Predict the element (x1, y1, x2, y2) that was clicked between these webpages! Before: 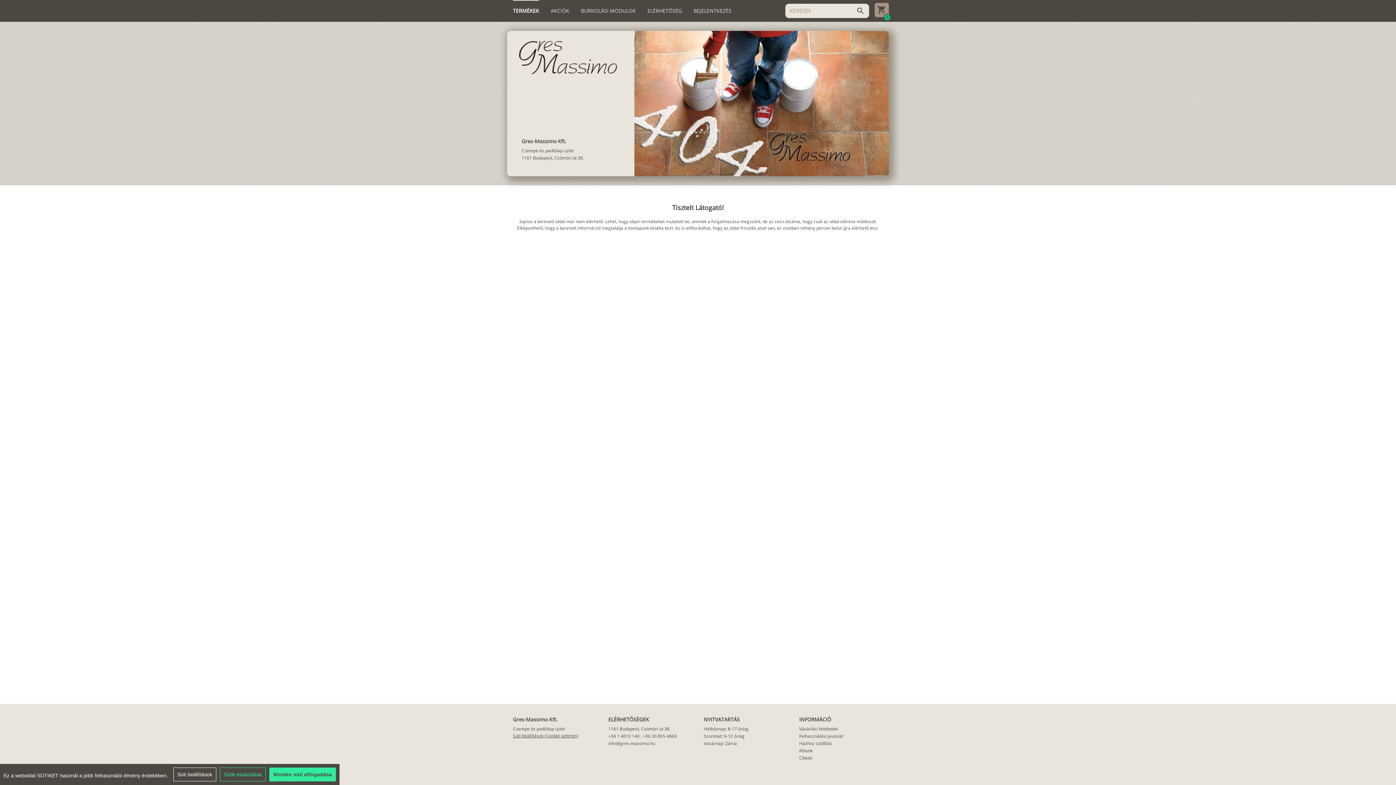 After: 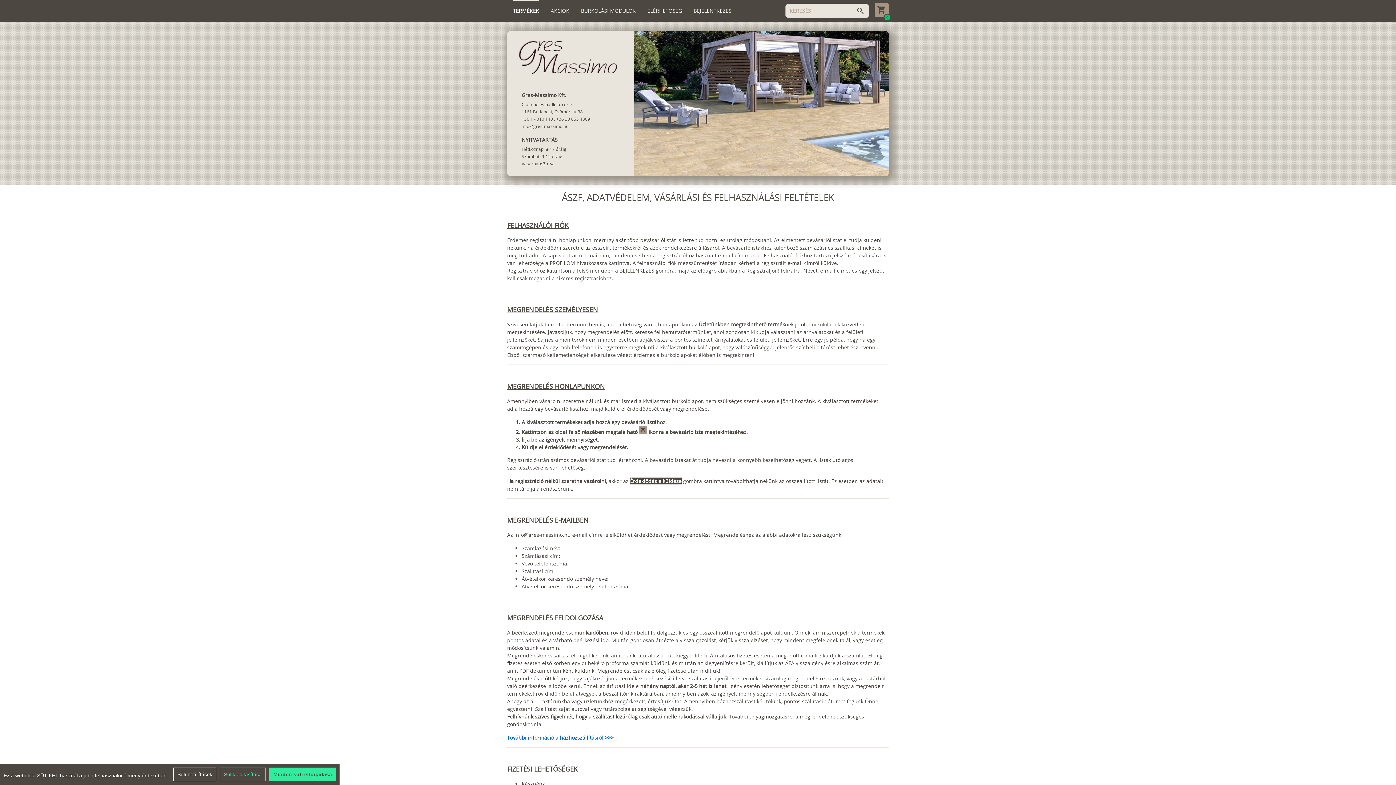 Action: label: Vásárlási feltételek bbox: (799, 726, 838, 732)